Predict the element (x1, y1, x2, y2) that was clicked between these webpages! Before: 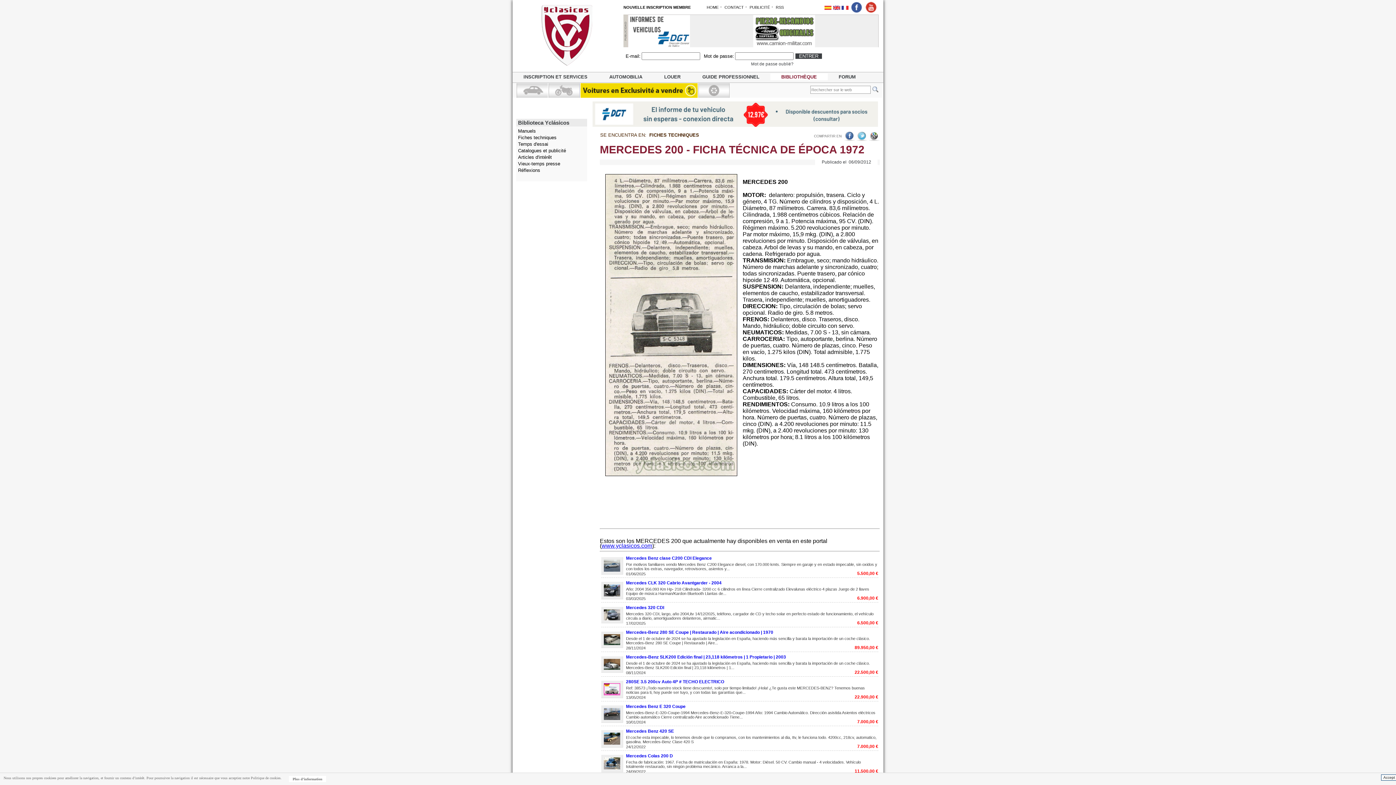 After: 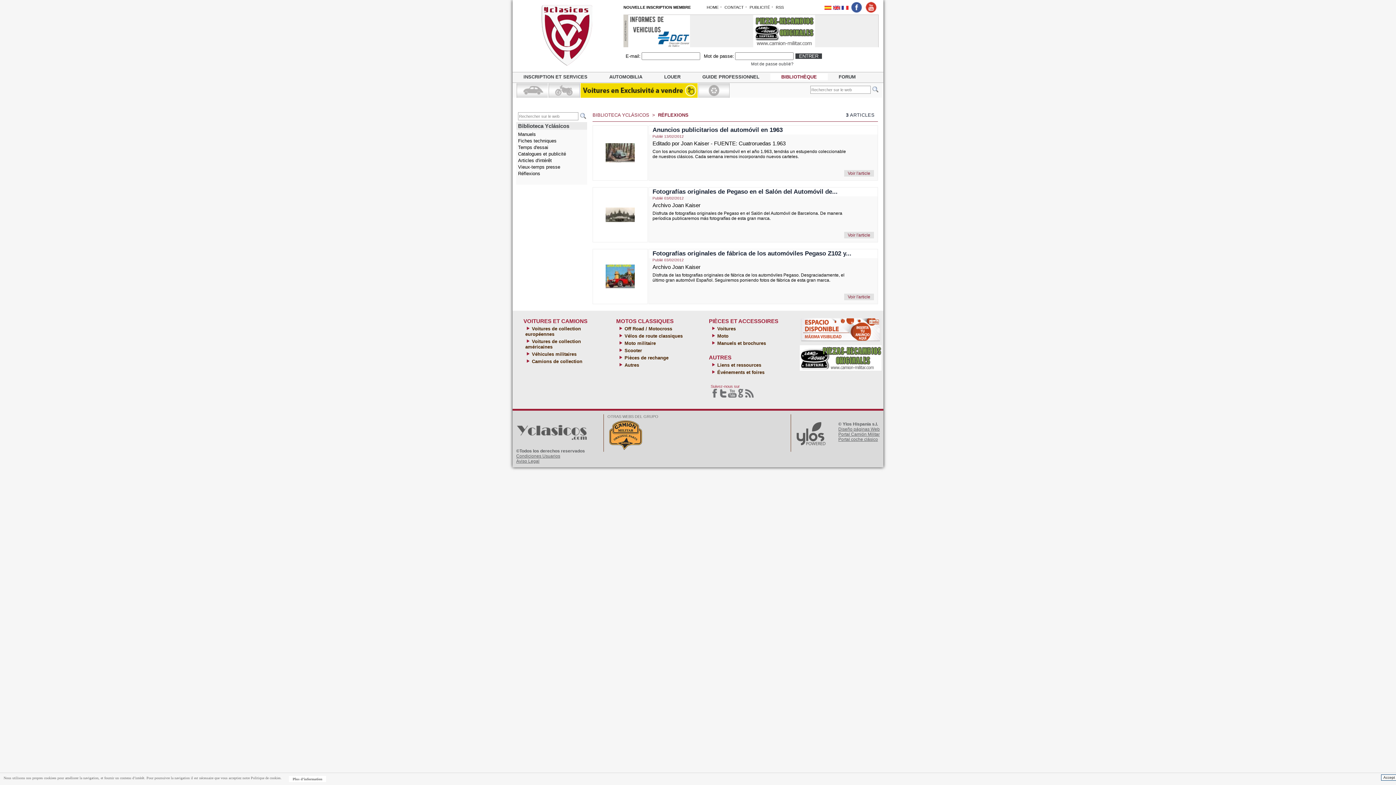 Action: bbox: (518, 167, 540, 173) label: Réflexions